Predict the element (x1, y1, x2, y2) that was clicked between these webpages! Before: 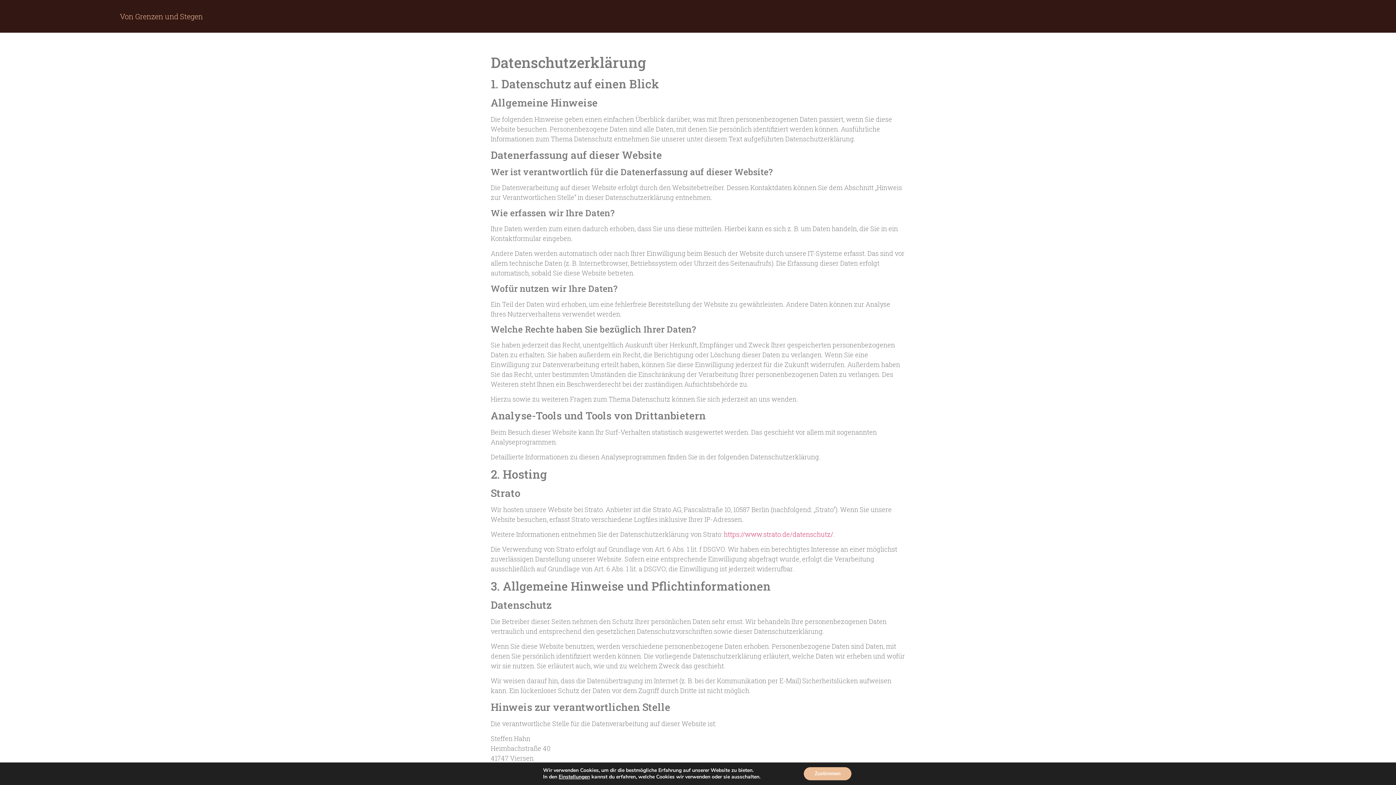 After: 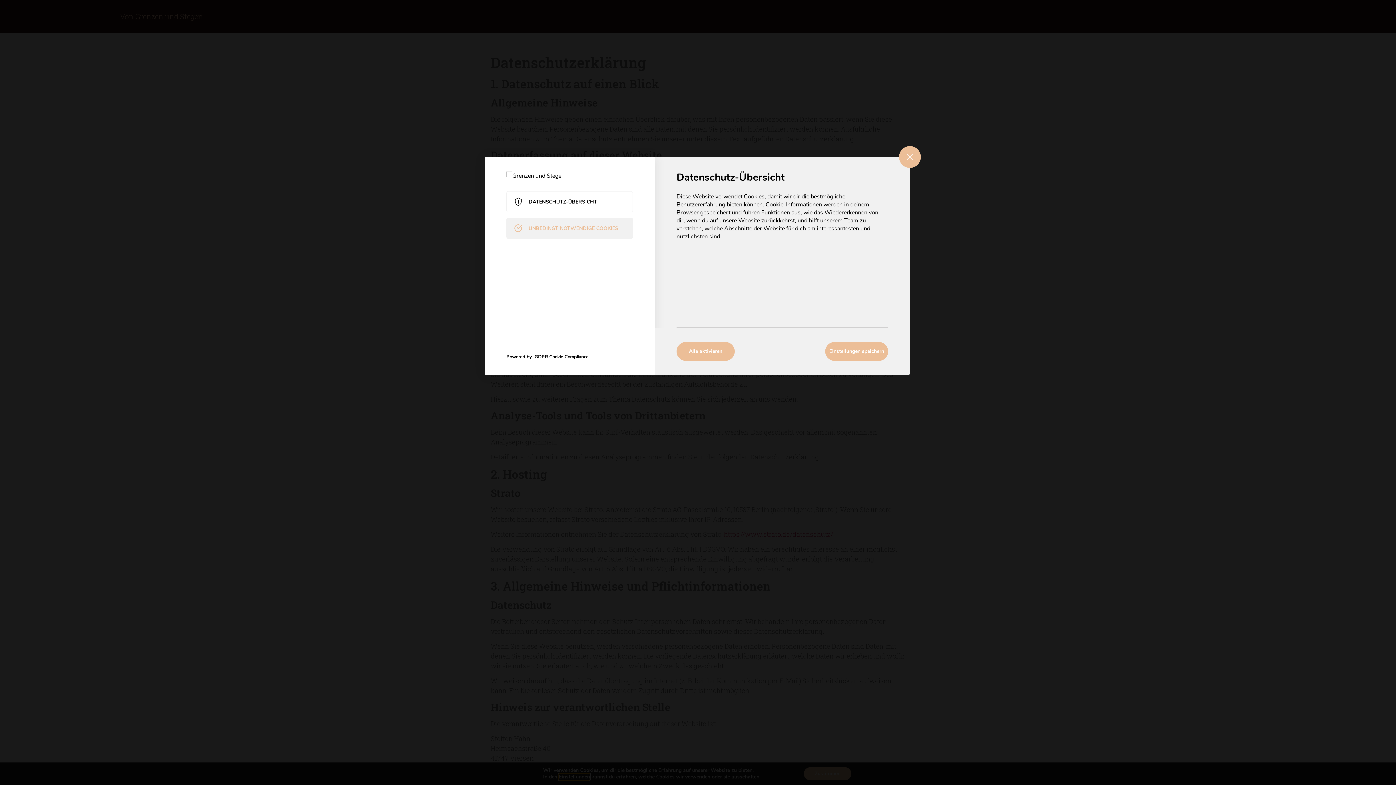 Action: bbox: (558, 773, 590, 780) label: Einstellungen